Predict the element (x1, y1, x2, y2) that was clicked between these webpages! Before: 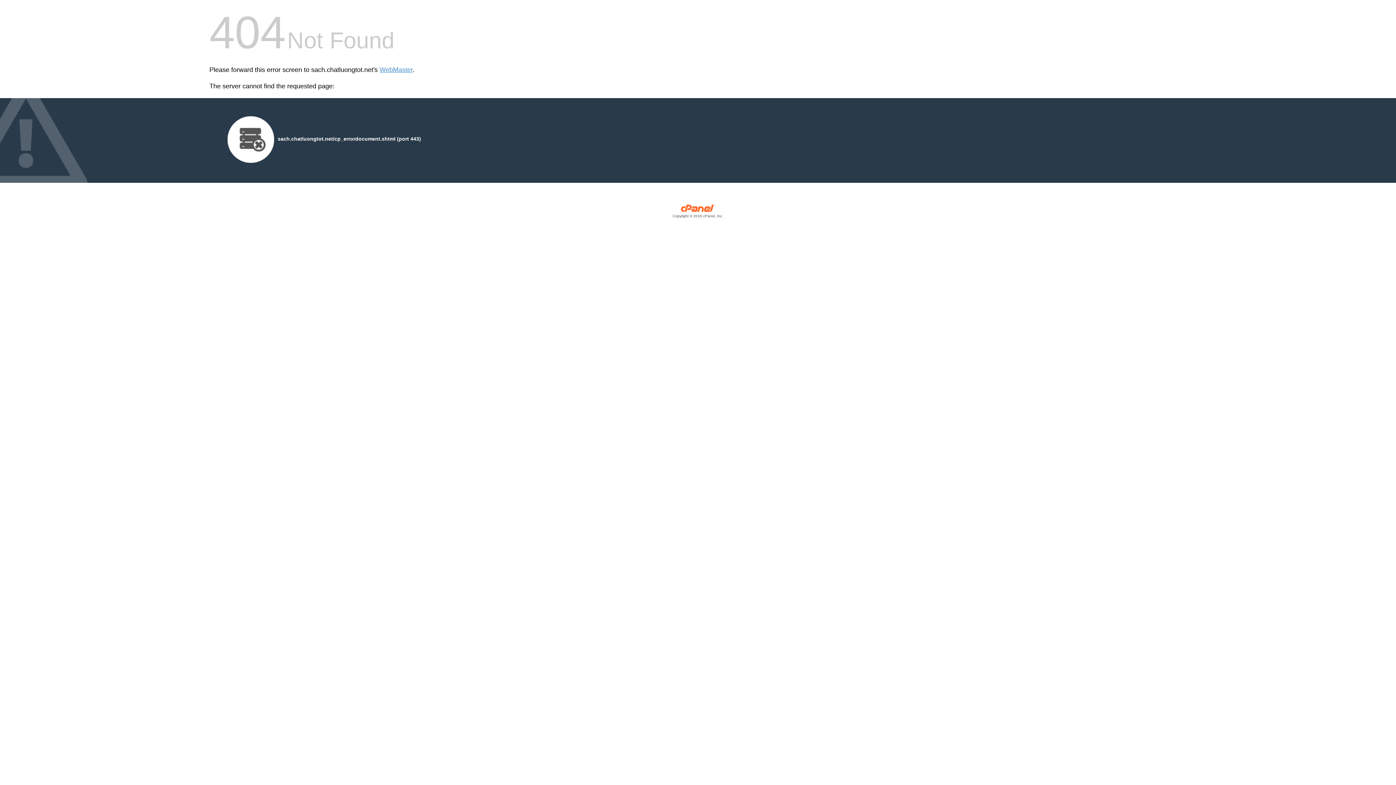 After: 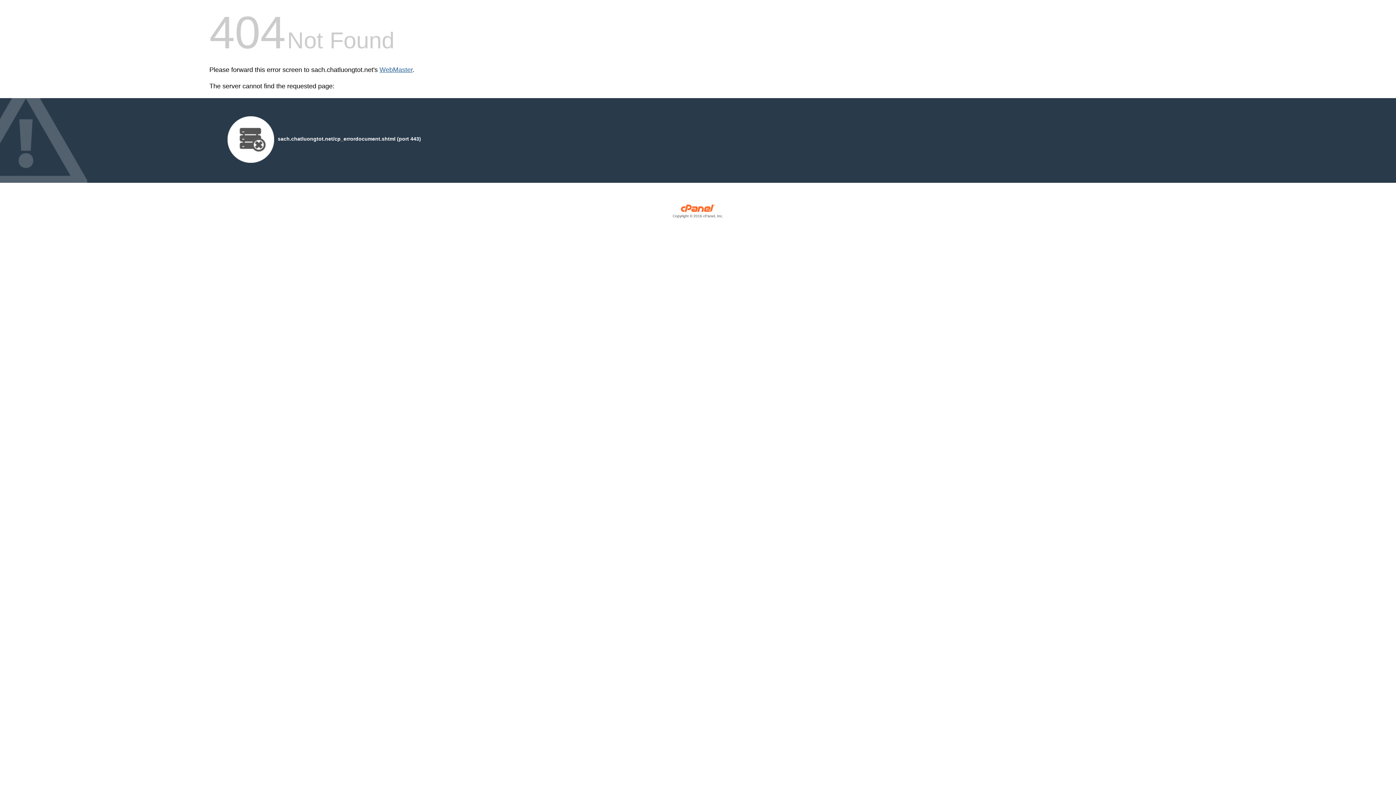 Action: label: WebMaster bbox: (379, 66, 412, 73)